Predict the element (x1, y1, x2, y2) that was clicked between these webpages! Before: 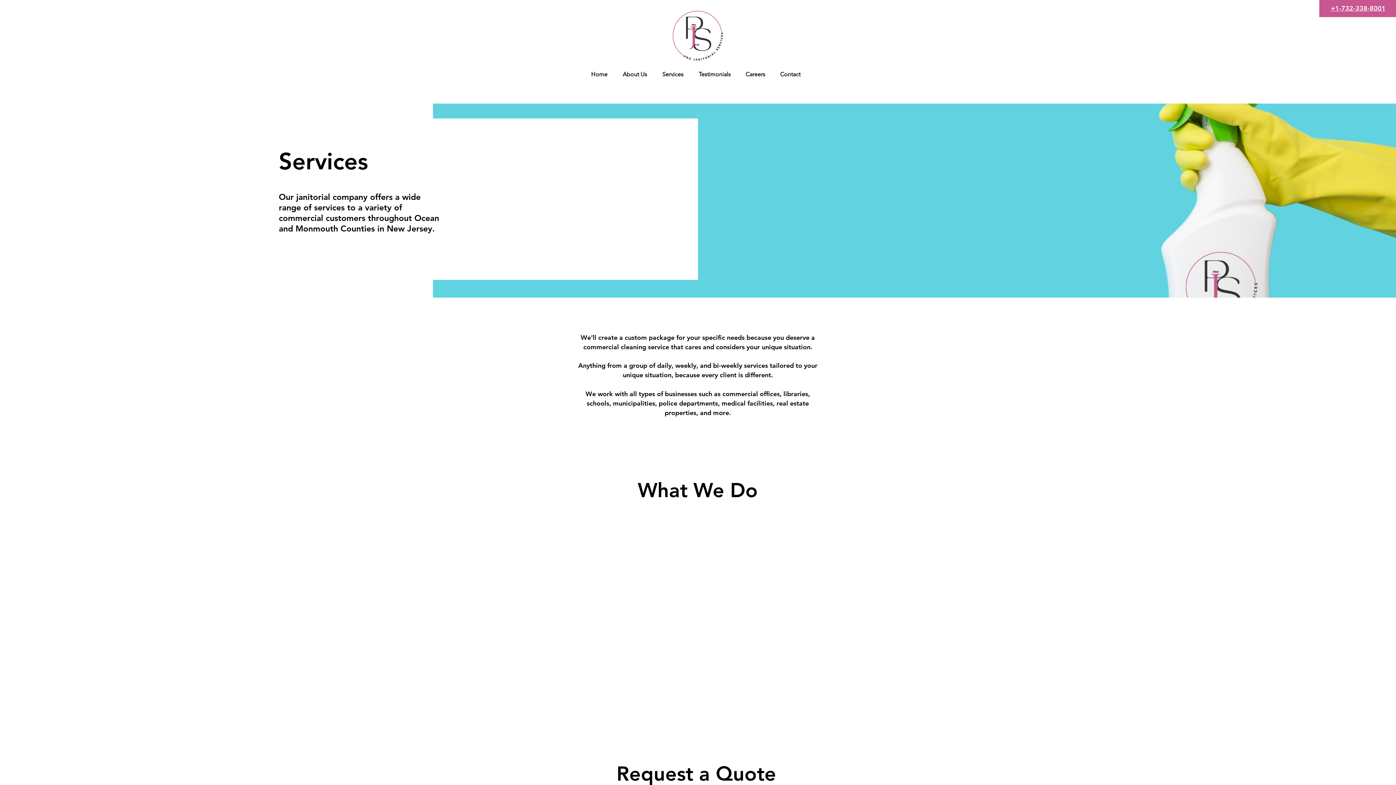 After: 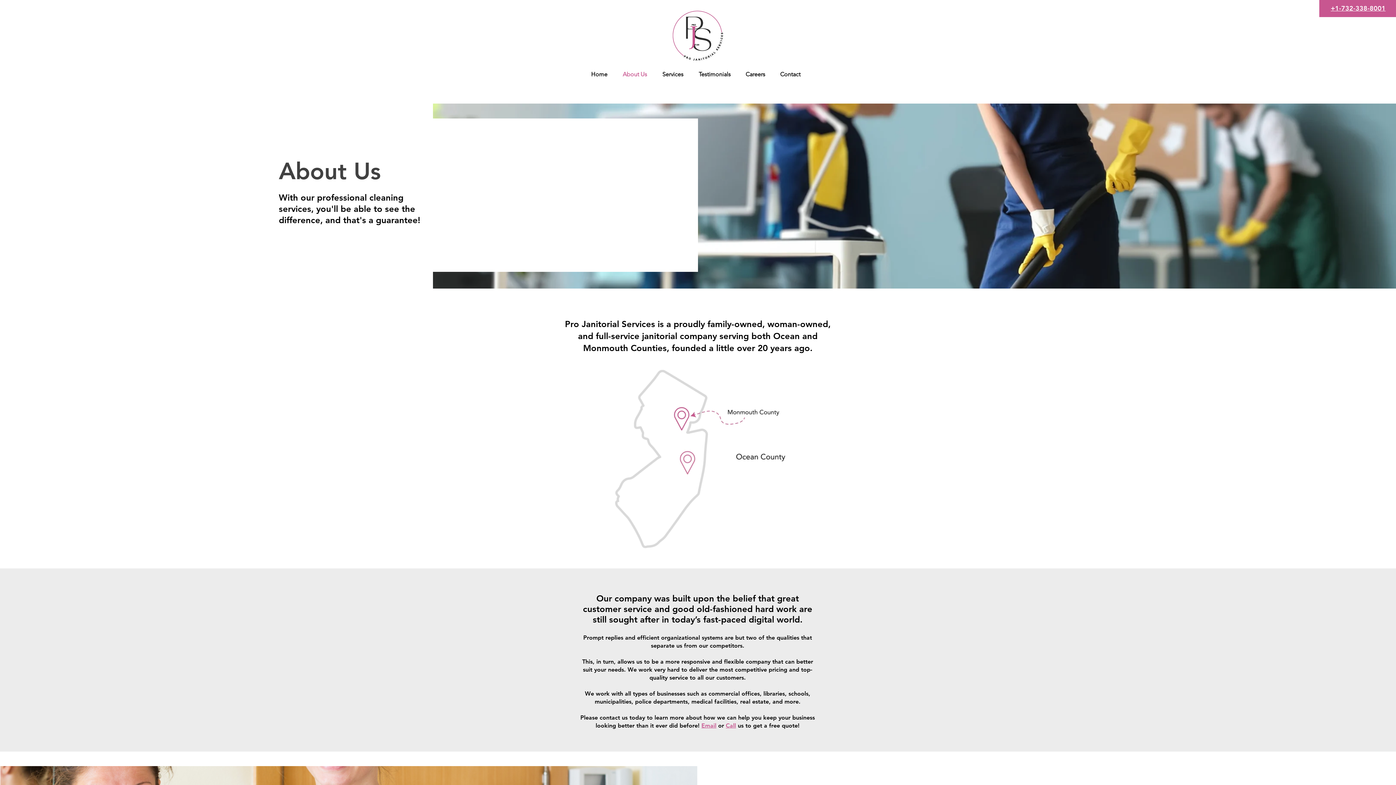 Action: label: About Us bbox: (617, 65, 657, 83)